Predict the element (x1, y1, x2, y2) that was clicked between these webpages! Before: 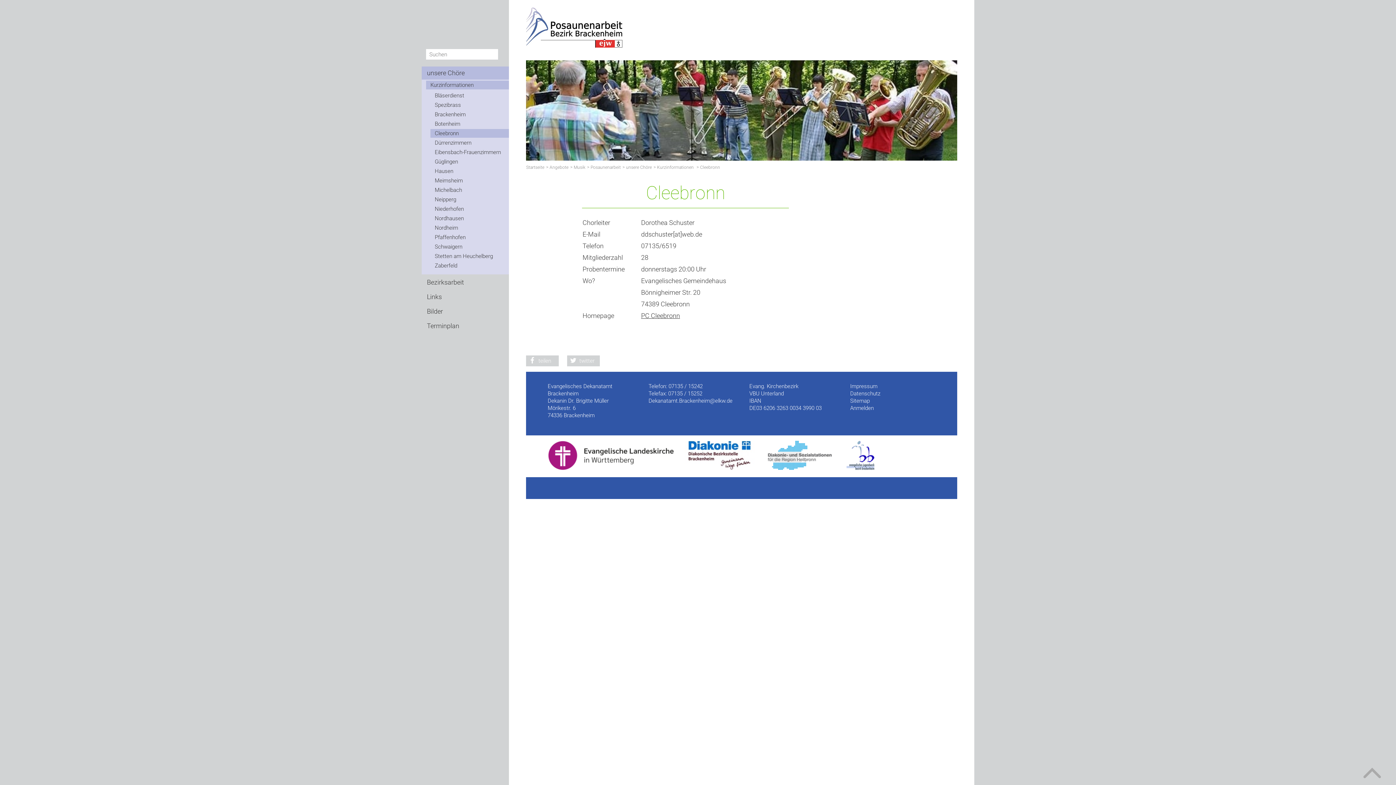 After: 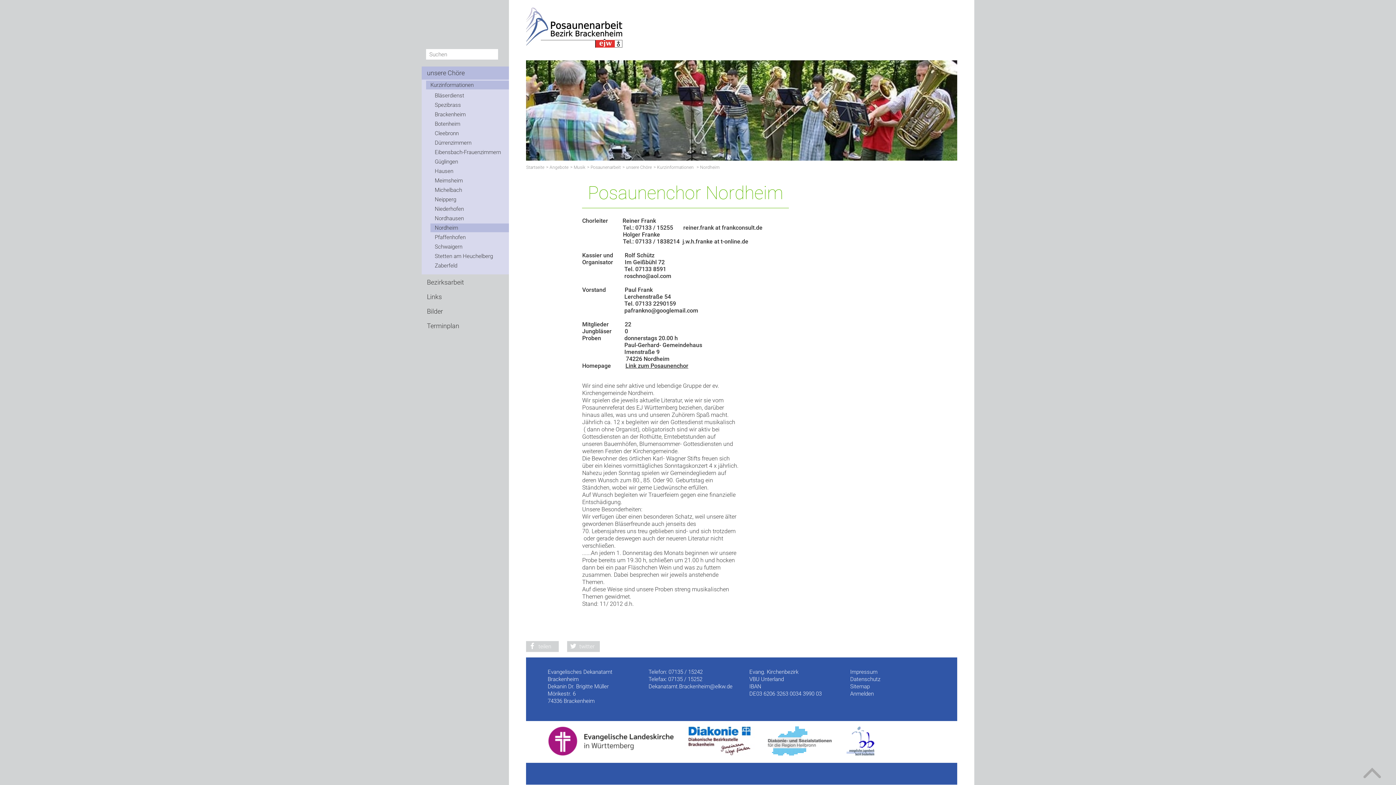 Action: label: Nordheim bbox: (430, 223, 509, 232)